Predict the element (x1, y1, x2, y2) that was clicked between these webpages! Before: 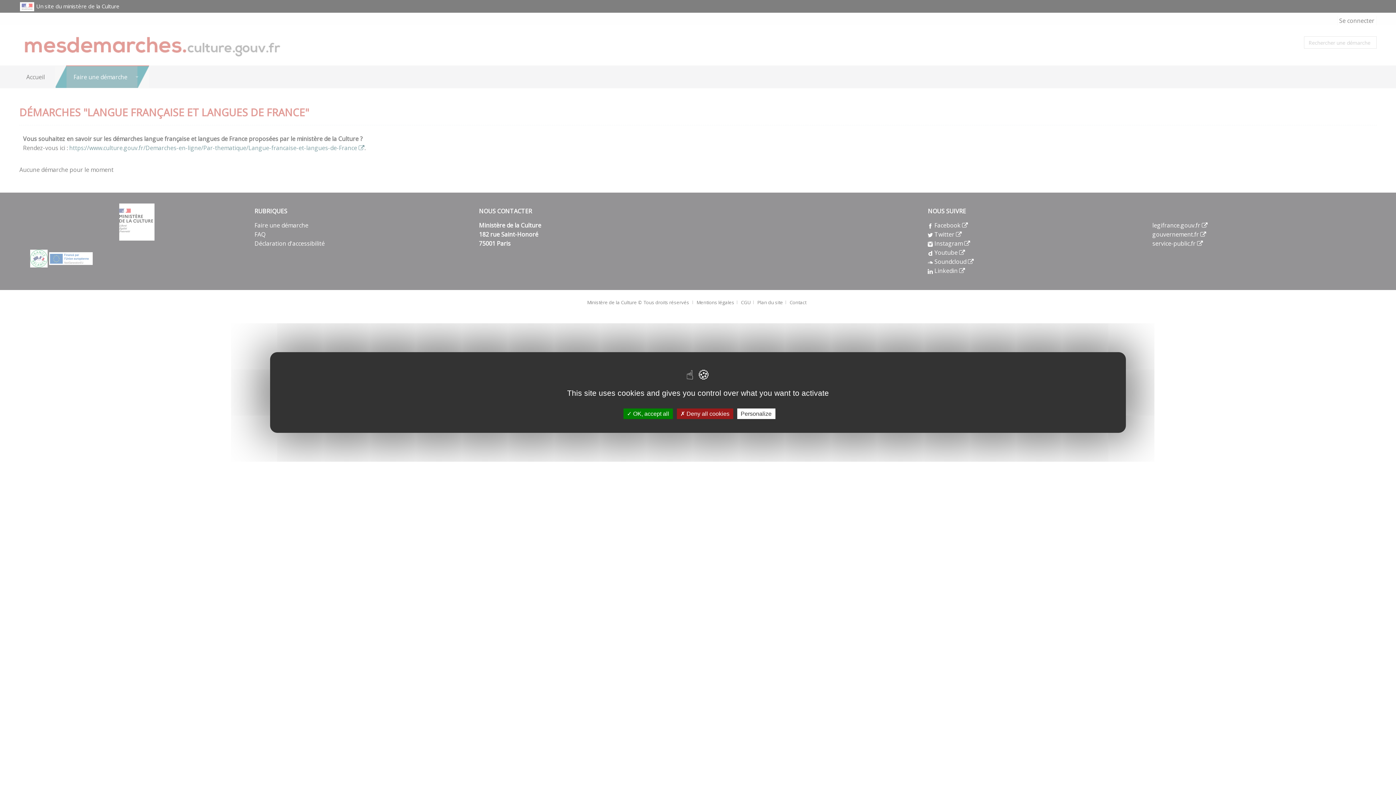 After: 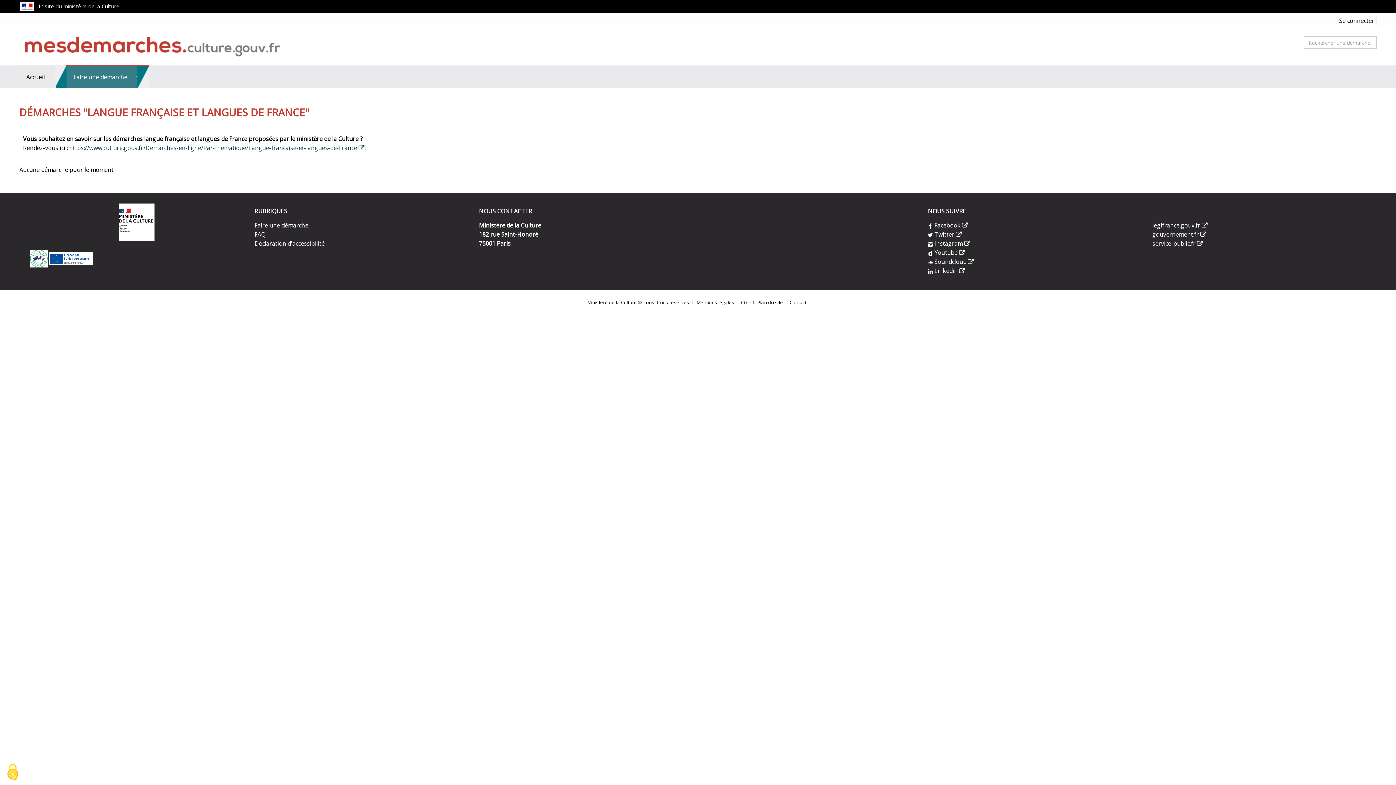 Action: label:  OK, accept all bbox: (623, 408, 672, 419)